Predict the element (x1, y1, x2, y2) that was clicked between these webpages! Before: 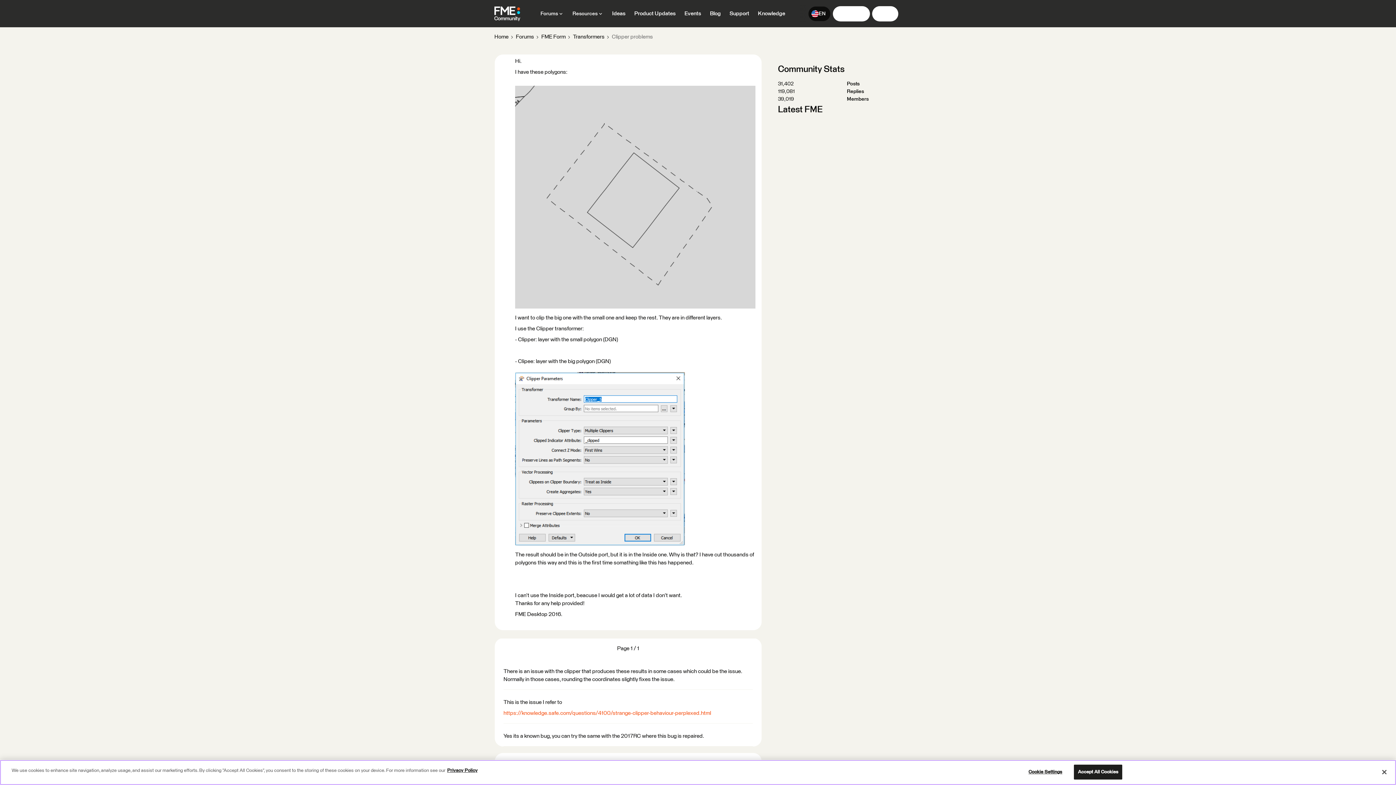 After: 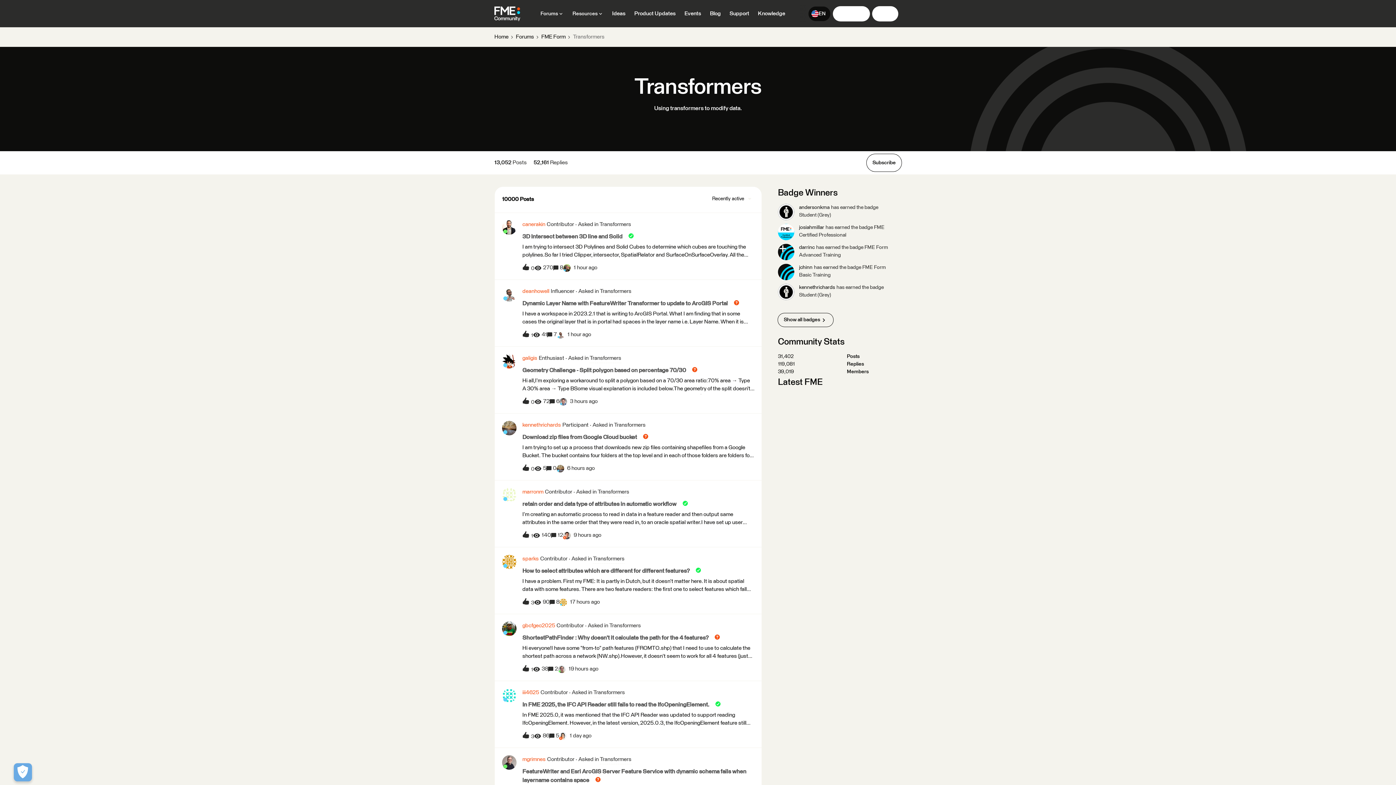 Action: bbox: (573, 33, 604, 41) label: Transformers